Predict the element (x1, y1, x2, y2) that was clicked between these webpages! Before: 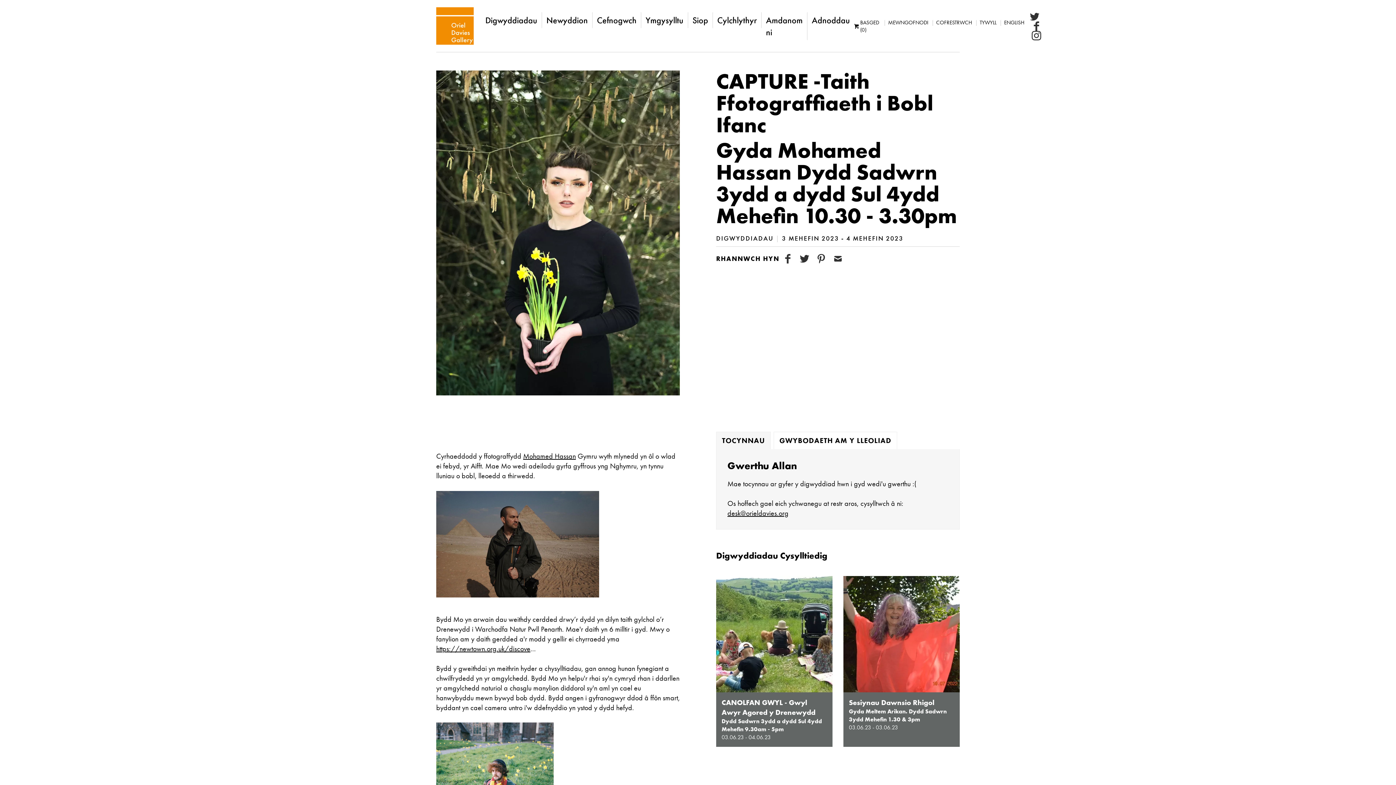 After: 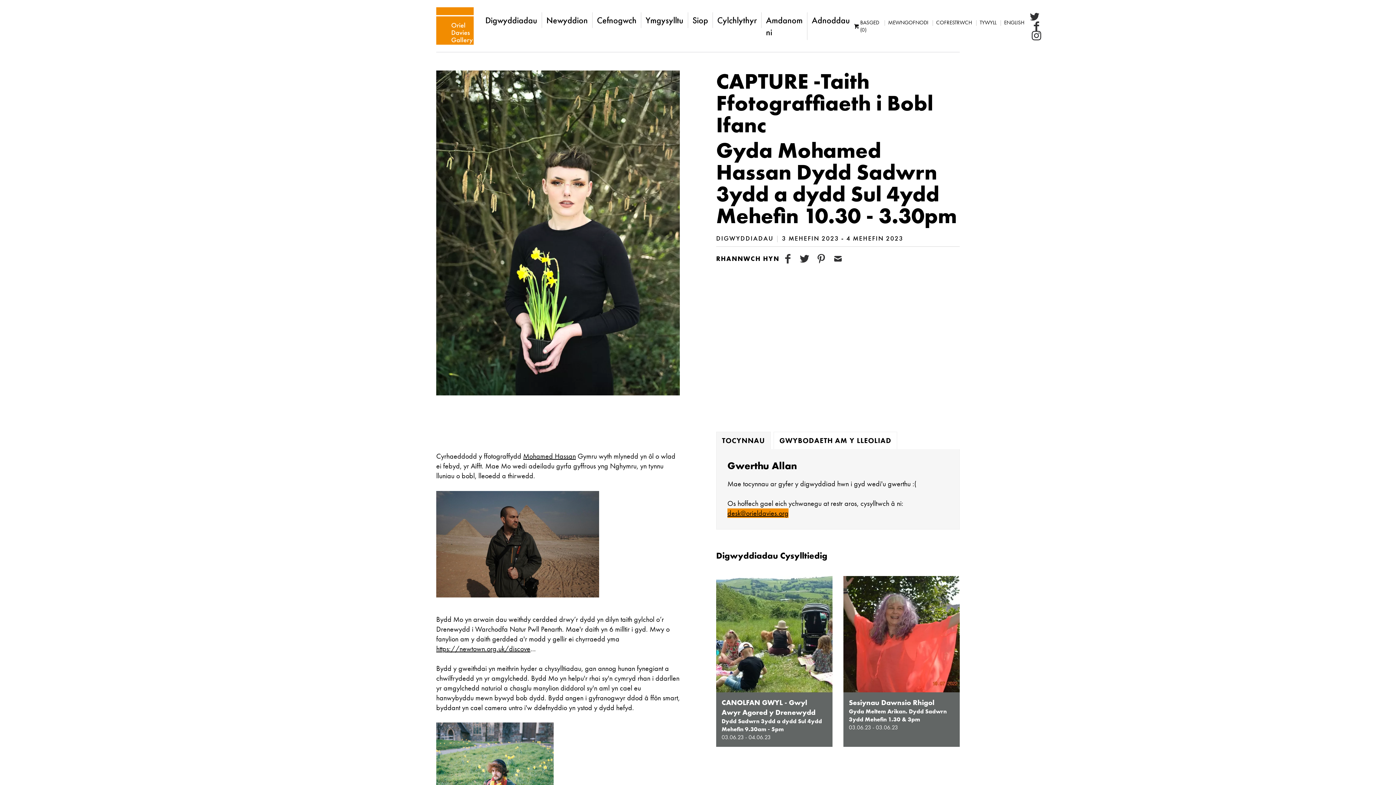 Action: bbox: (727, 508, 788, 518) label: desk@orieldavies.org